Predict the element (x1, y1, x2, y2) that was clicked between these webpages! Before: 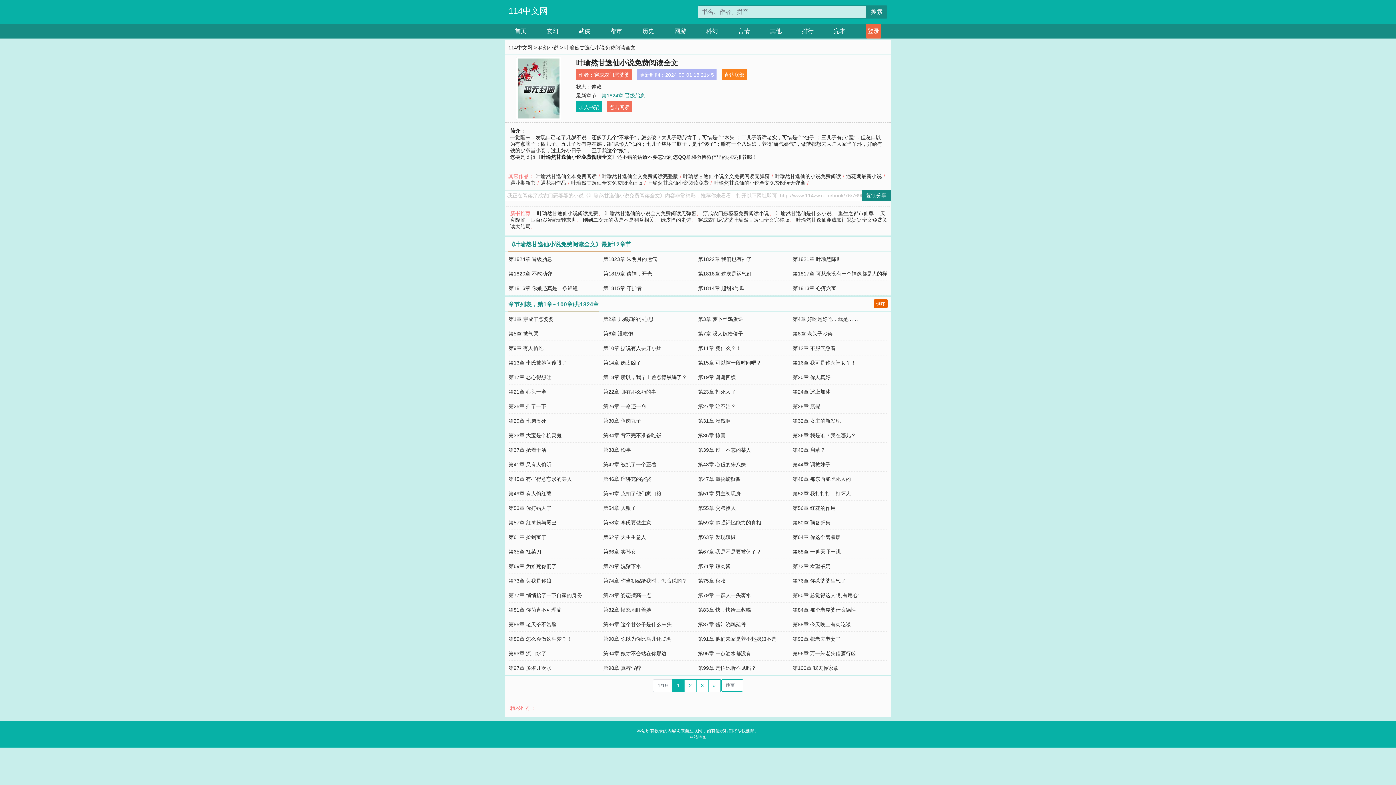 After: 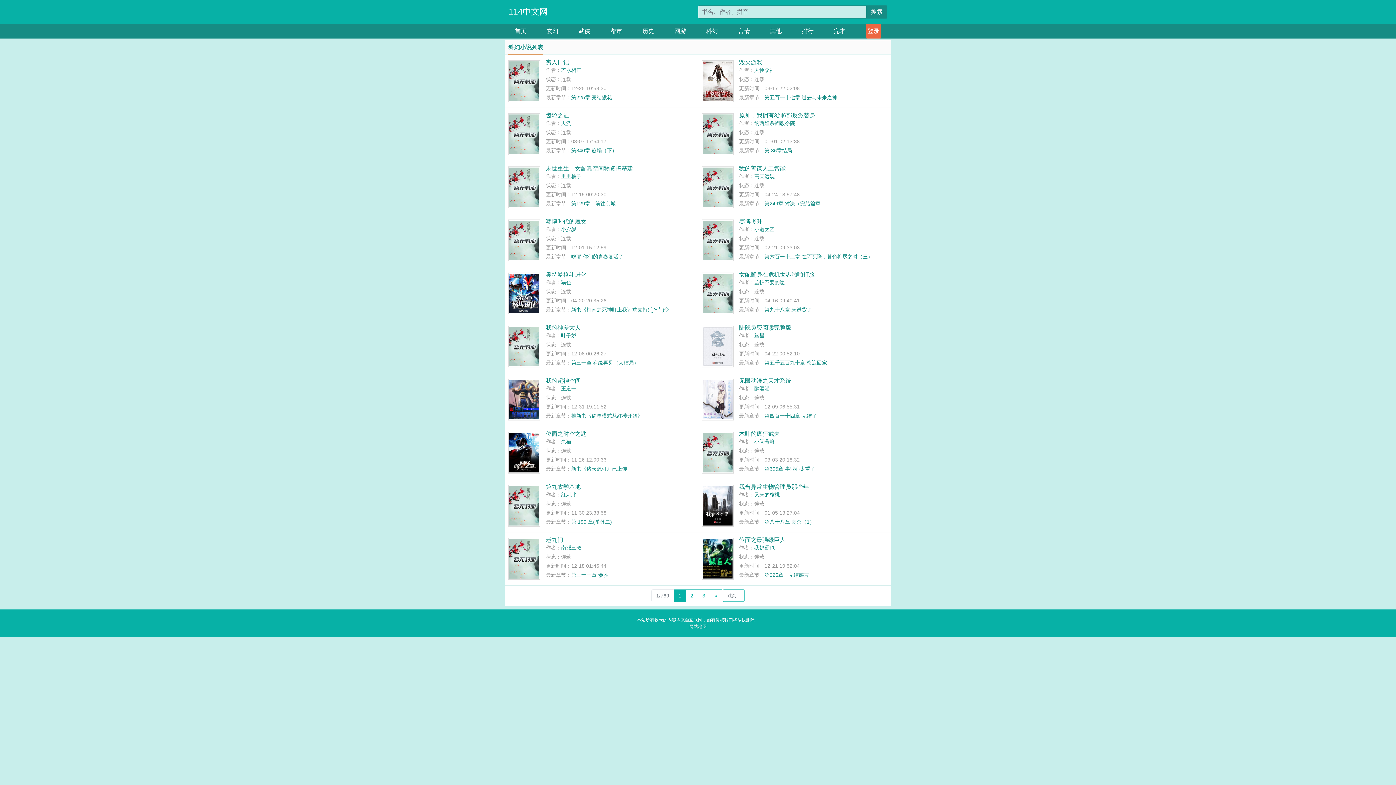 Action: bbox: (538, 44, 558, 50) label: 科幻小说